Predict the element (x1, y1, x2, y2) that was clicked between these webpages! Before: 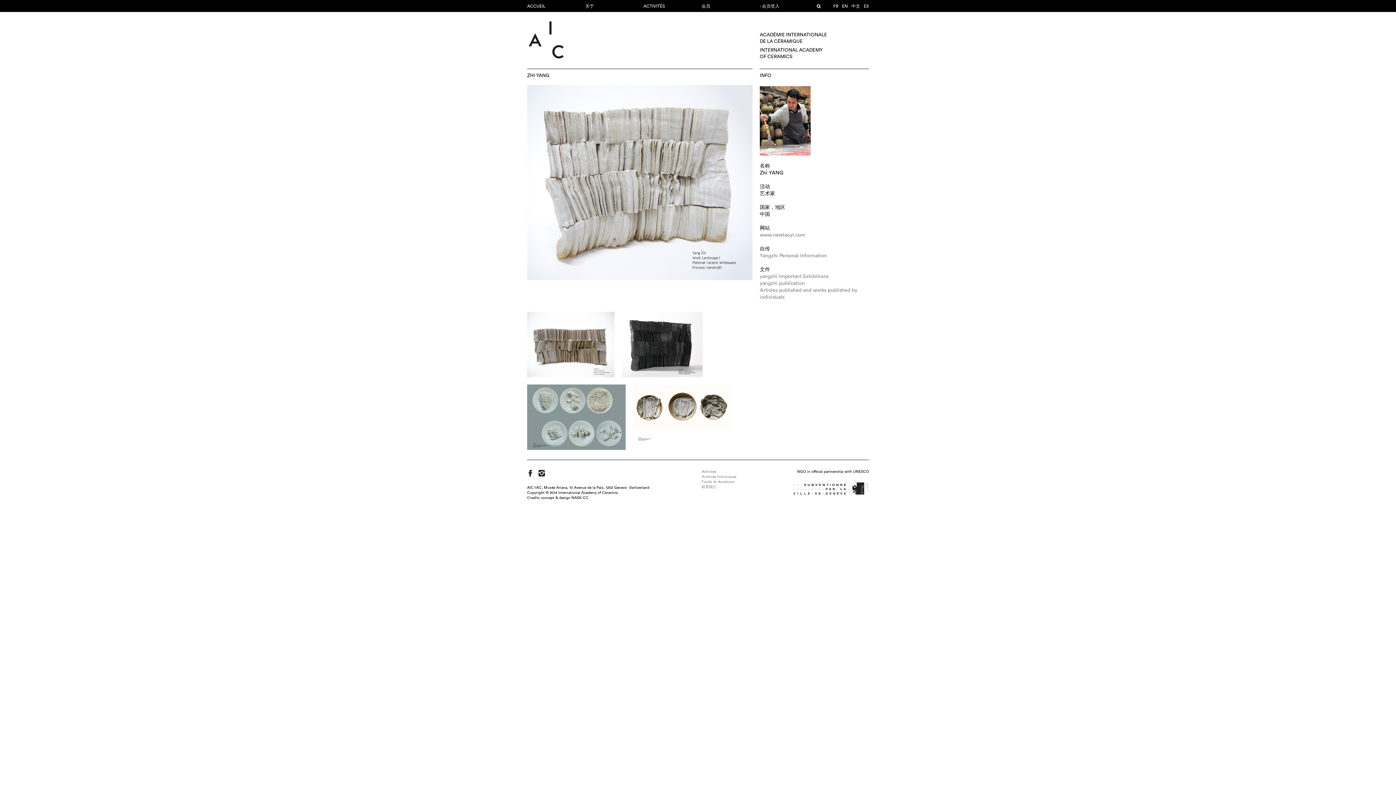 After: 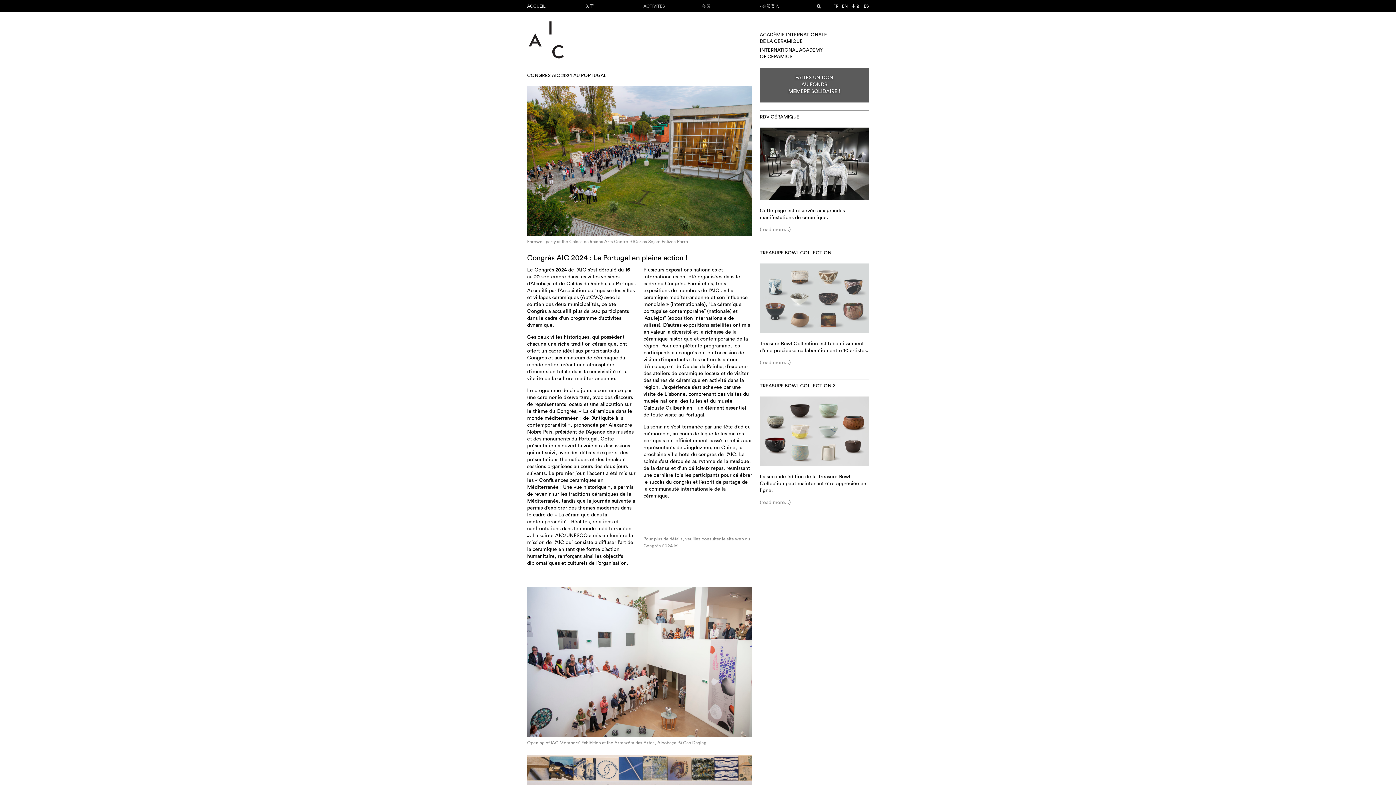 Action: bbox: (701, 470, 716, 473) label: Activités